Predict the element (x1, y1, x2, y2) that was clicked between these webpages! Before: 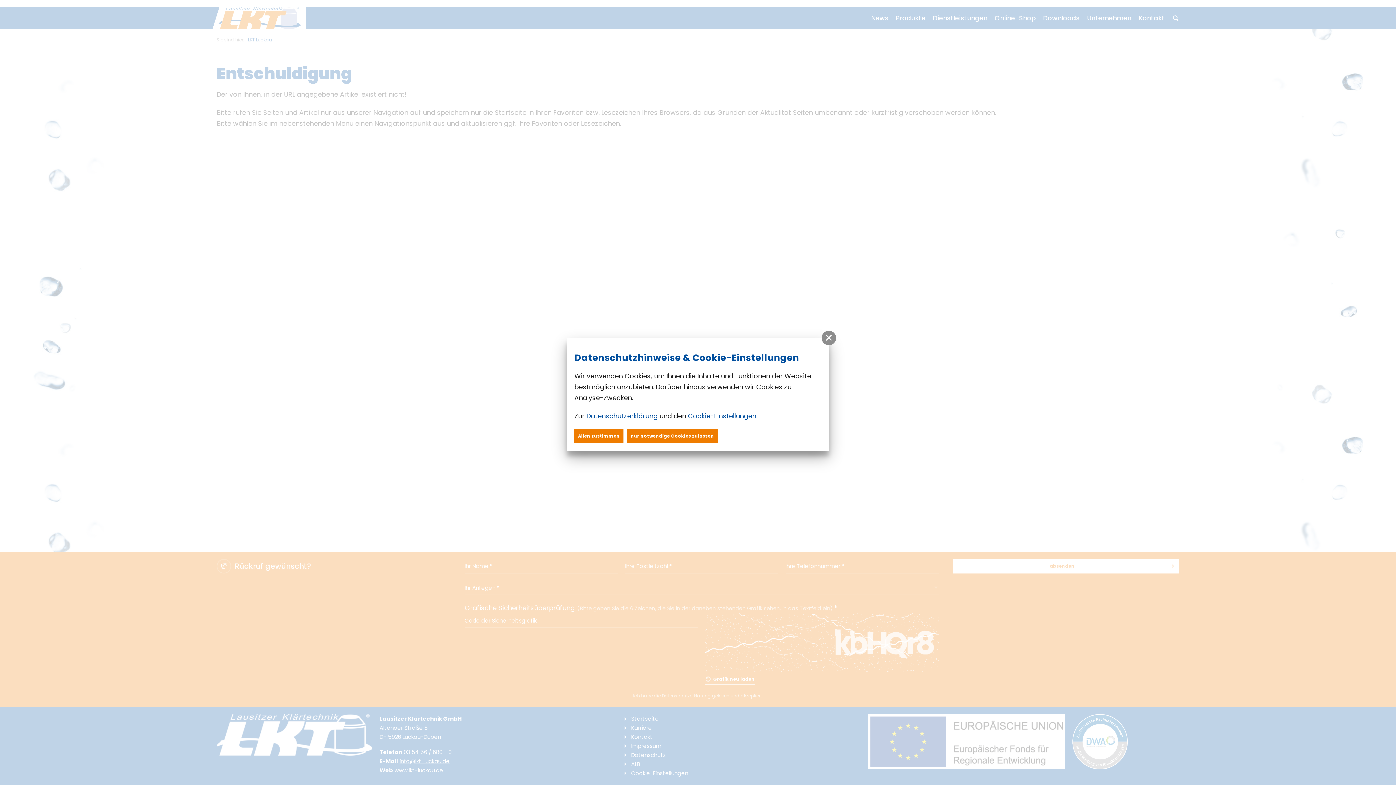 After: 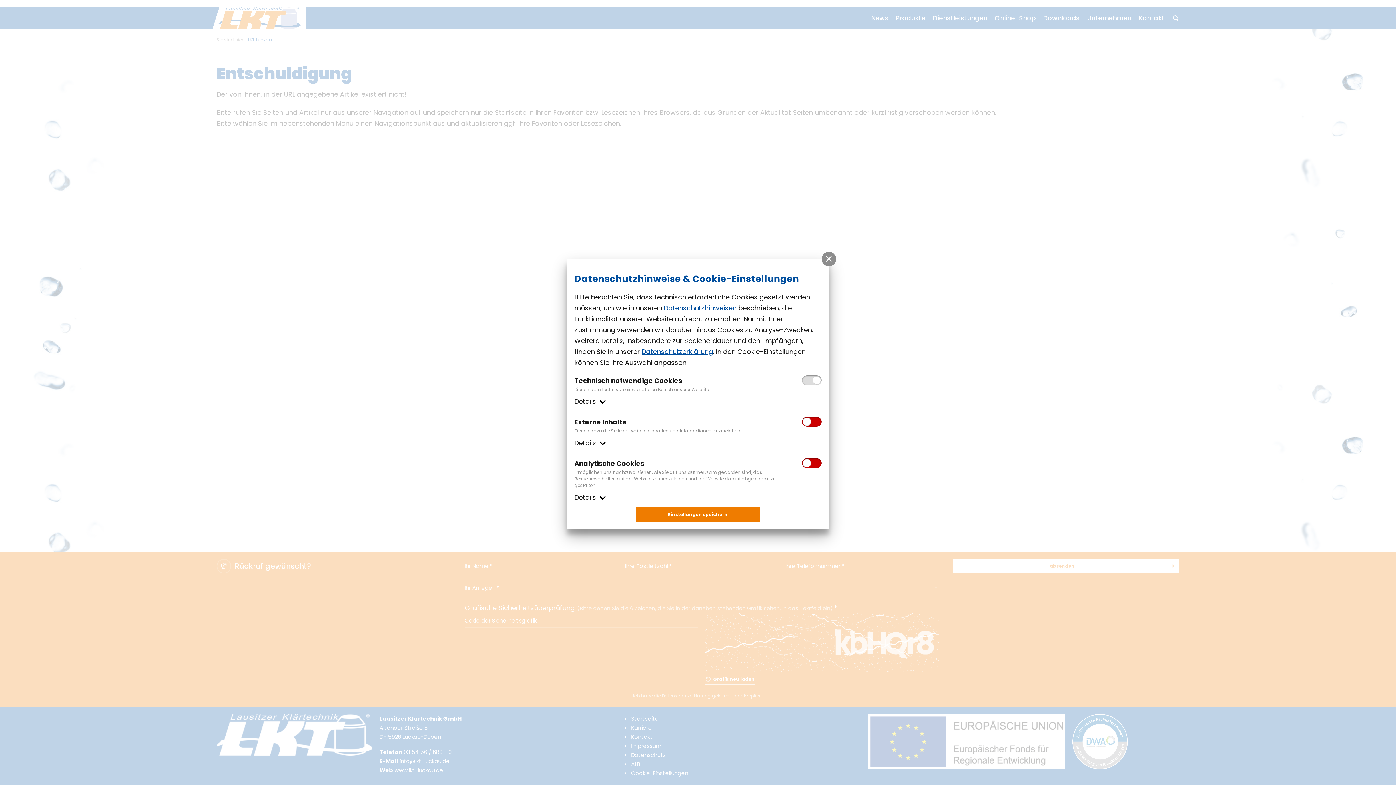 Action: label: Cookie-Einstellungen bbox: (688, 411, 756, 420)